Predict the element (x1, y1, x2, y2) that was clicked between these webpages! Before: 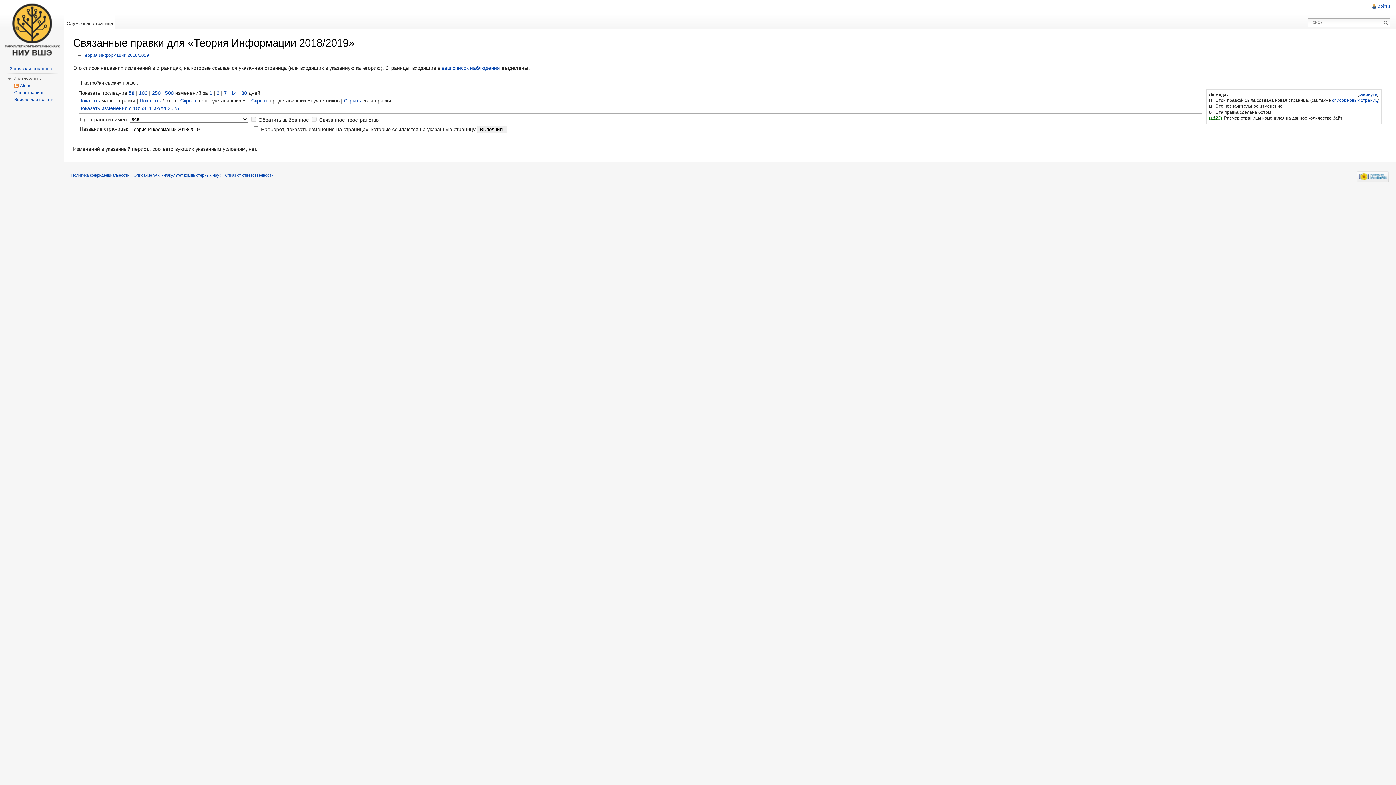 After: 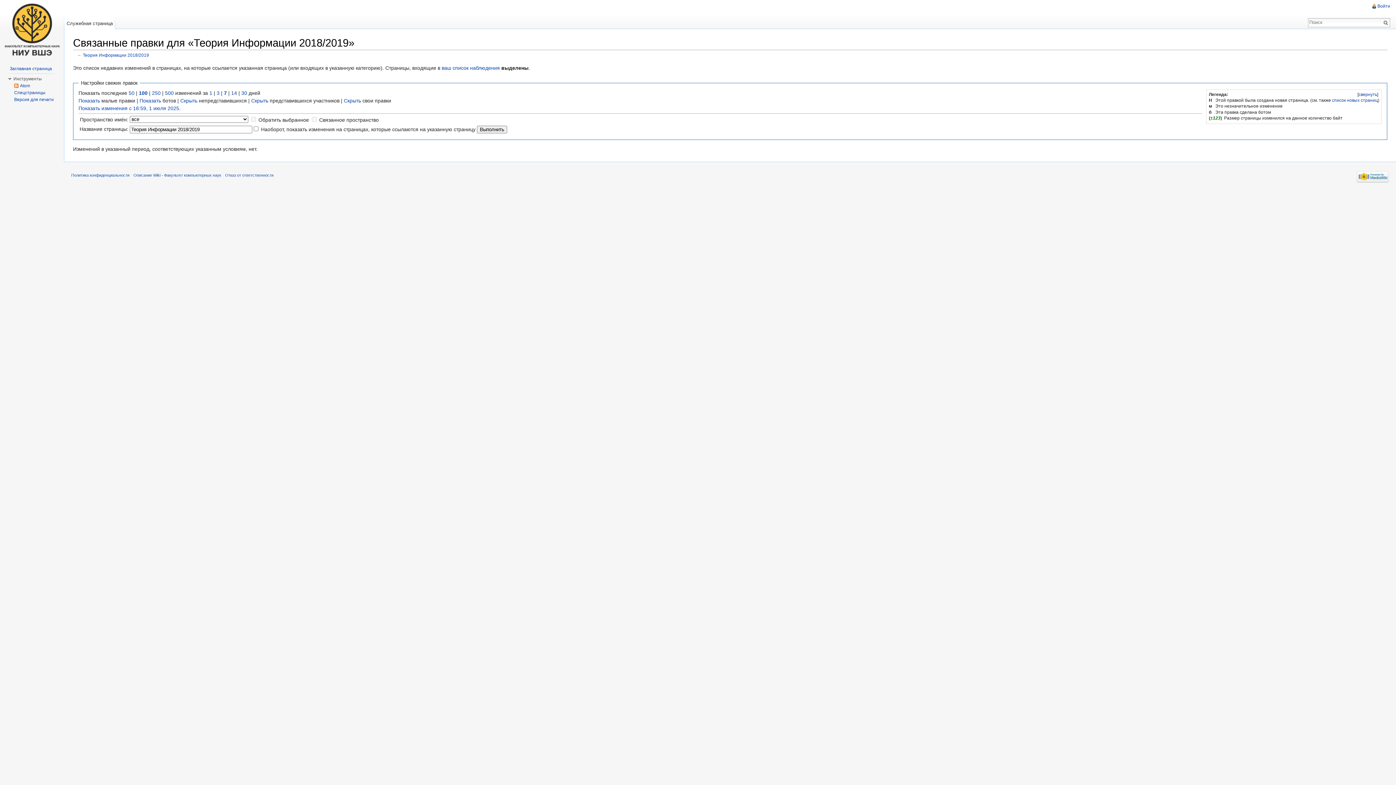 Action: label: 100 bbox: (138, 90, 147, 95)